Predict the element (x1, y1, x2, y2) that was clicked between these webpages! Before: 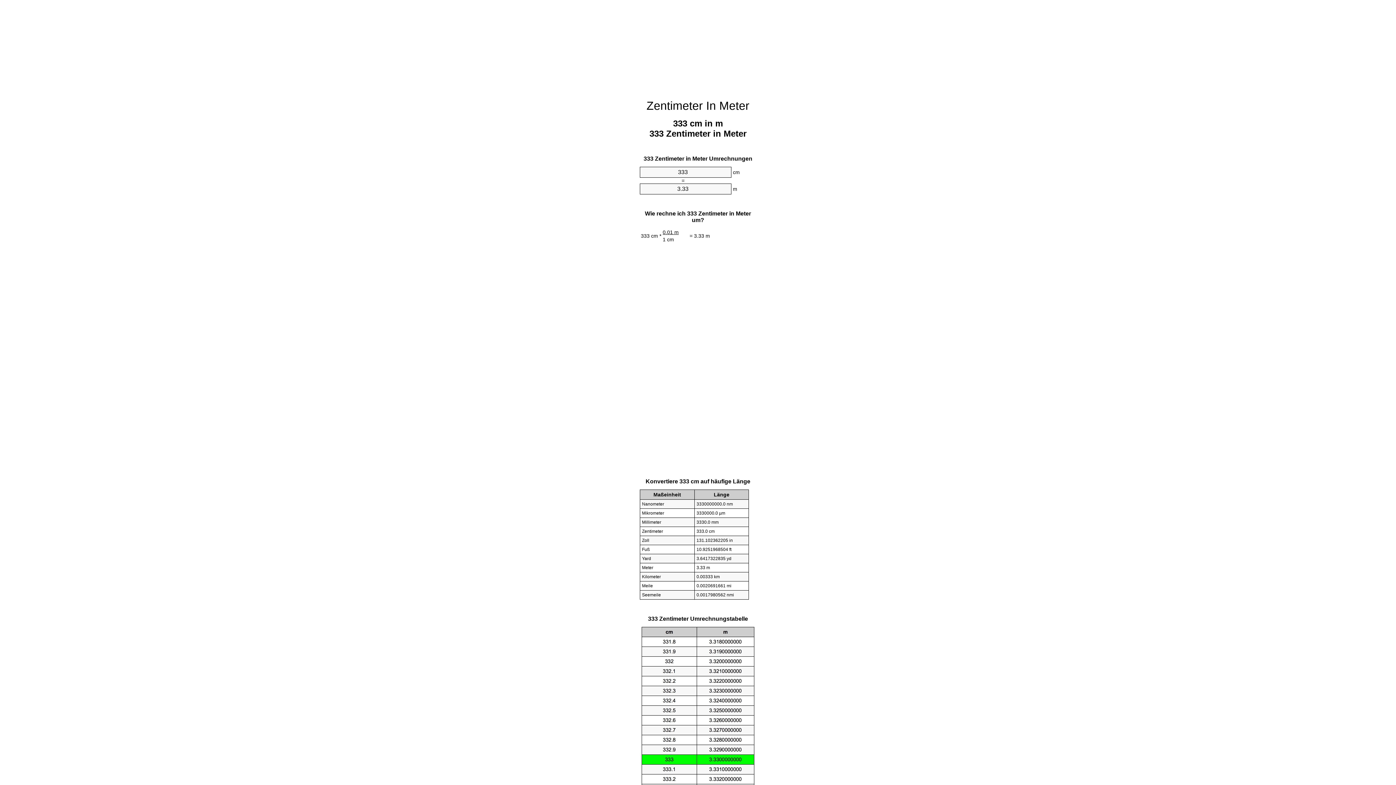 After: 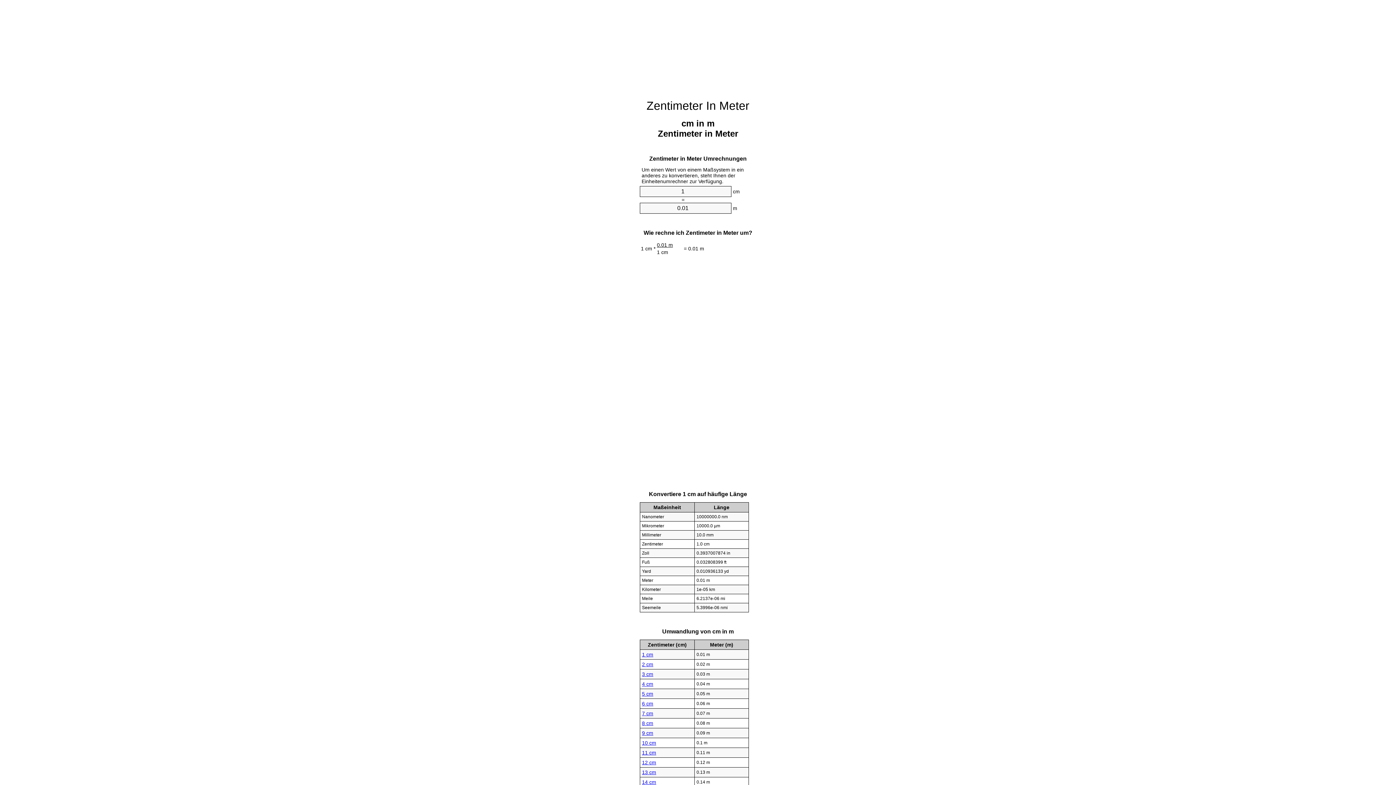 Action: label: Zentimeter In Meter bbox: (646, 99, 749, 112)